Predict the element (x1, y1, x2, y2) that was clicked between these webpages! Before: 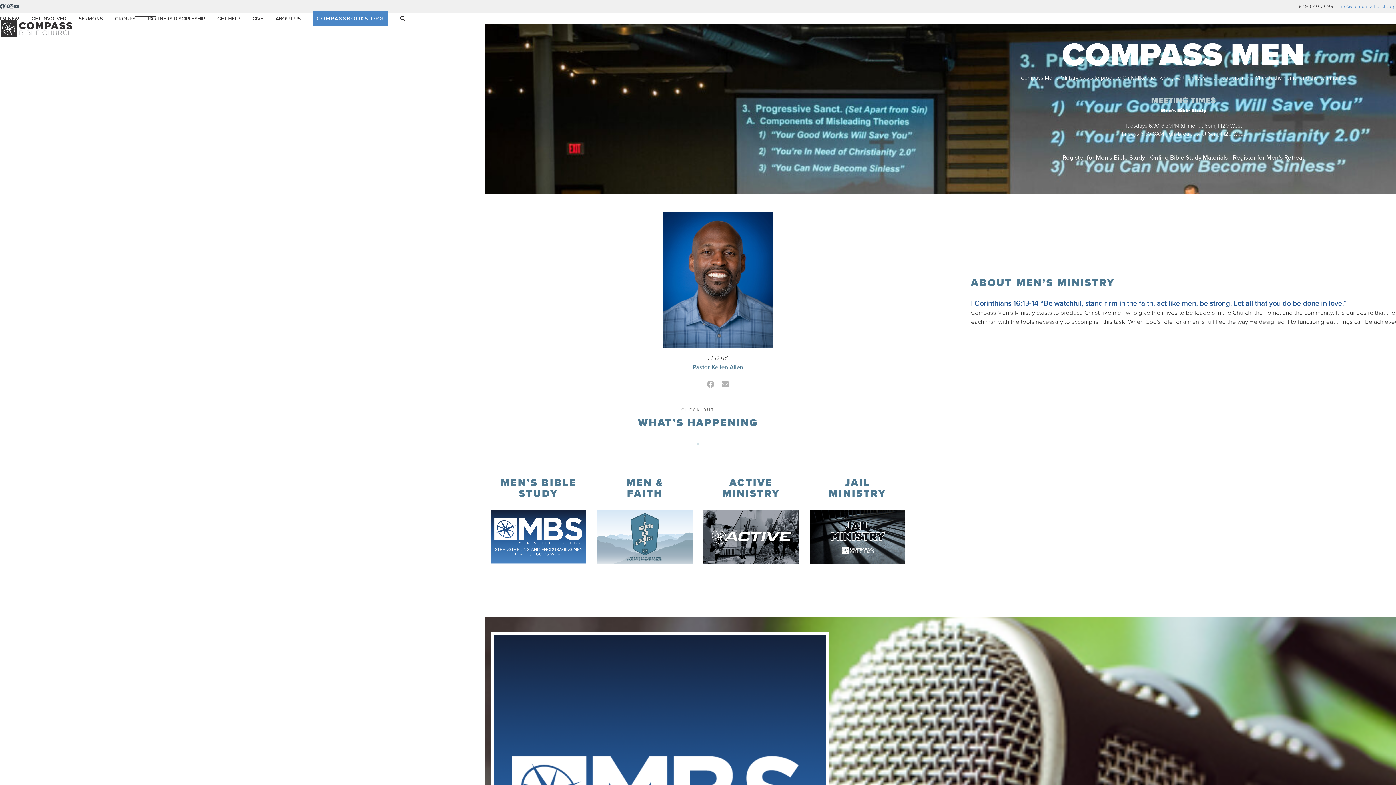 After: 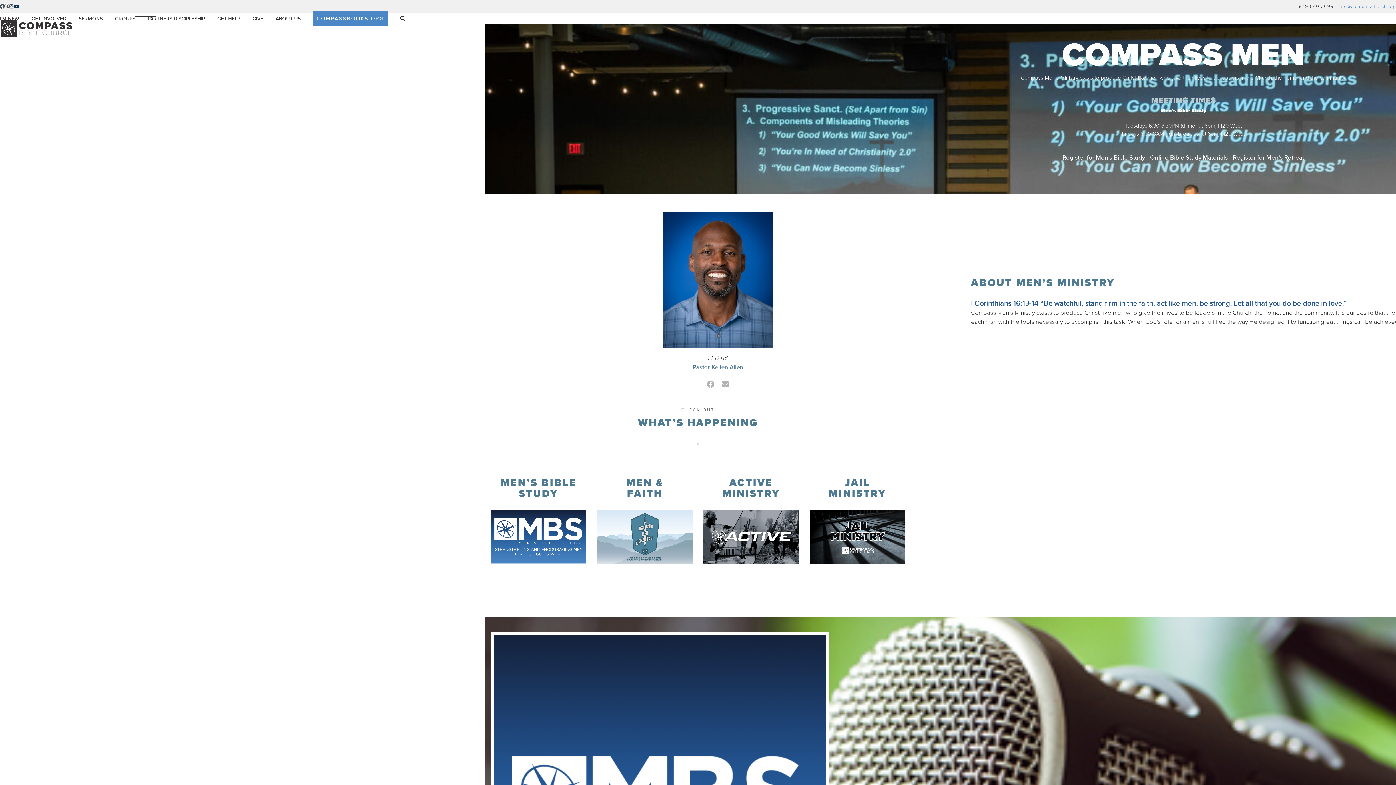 Action: label: YouTube bbox: (13, 1, 18, 11)